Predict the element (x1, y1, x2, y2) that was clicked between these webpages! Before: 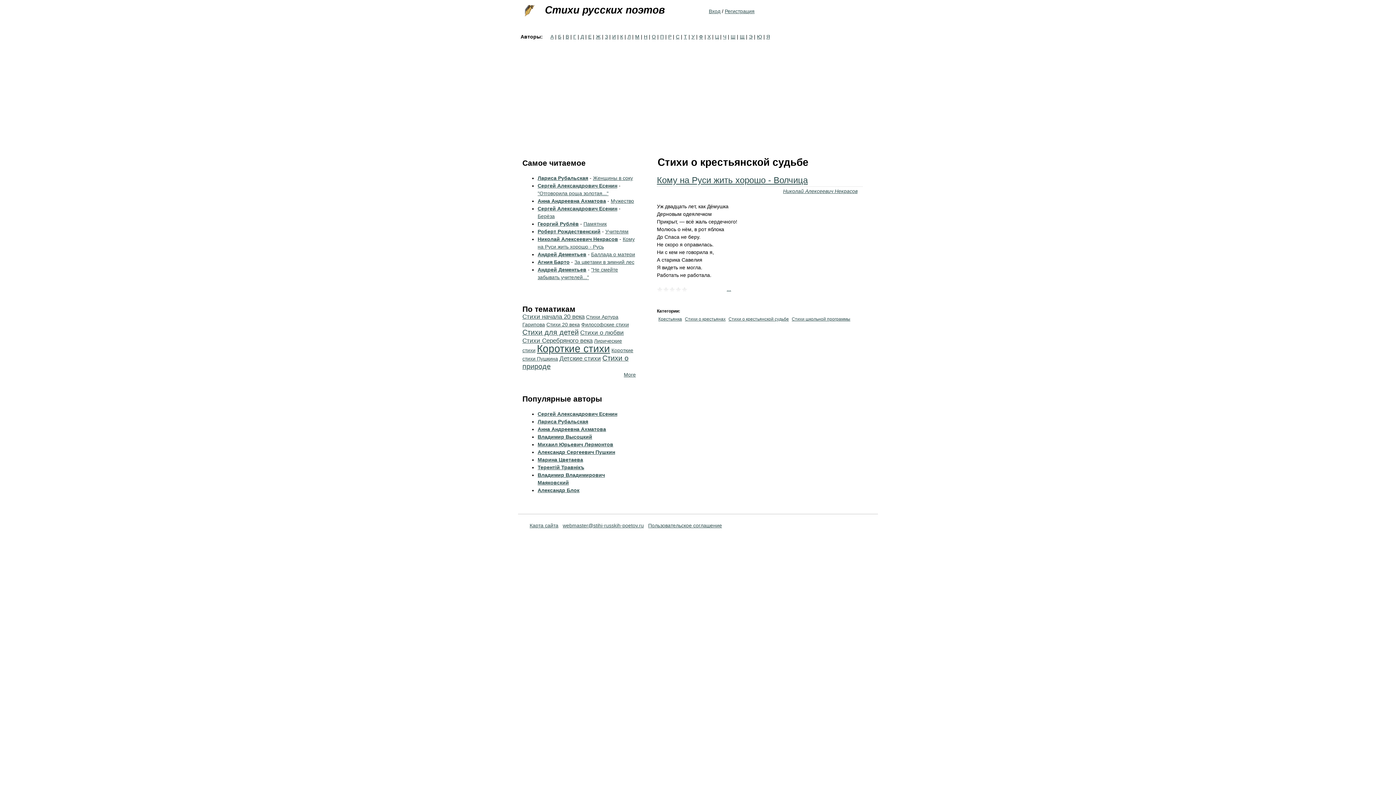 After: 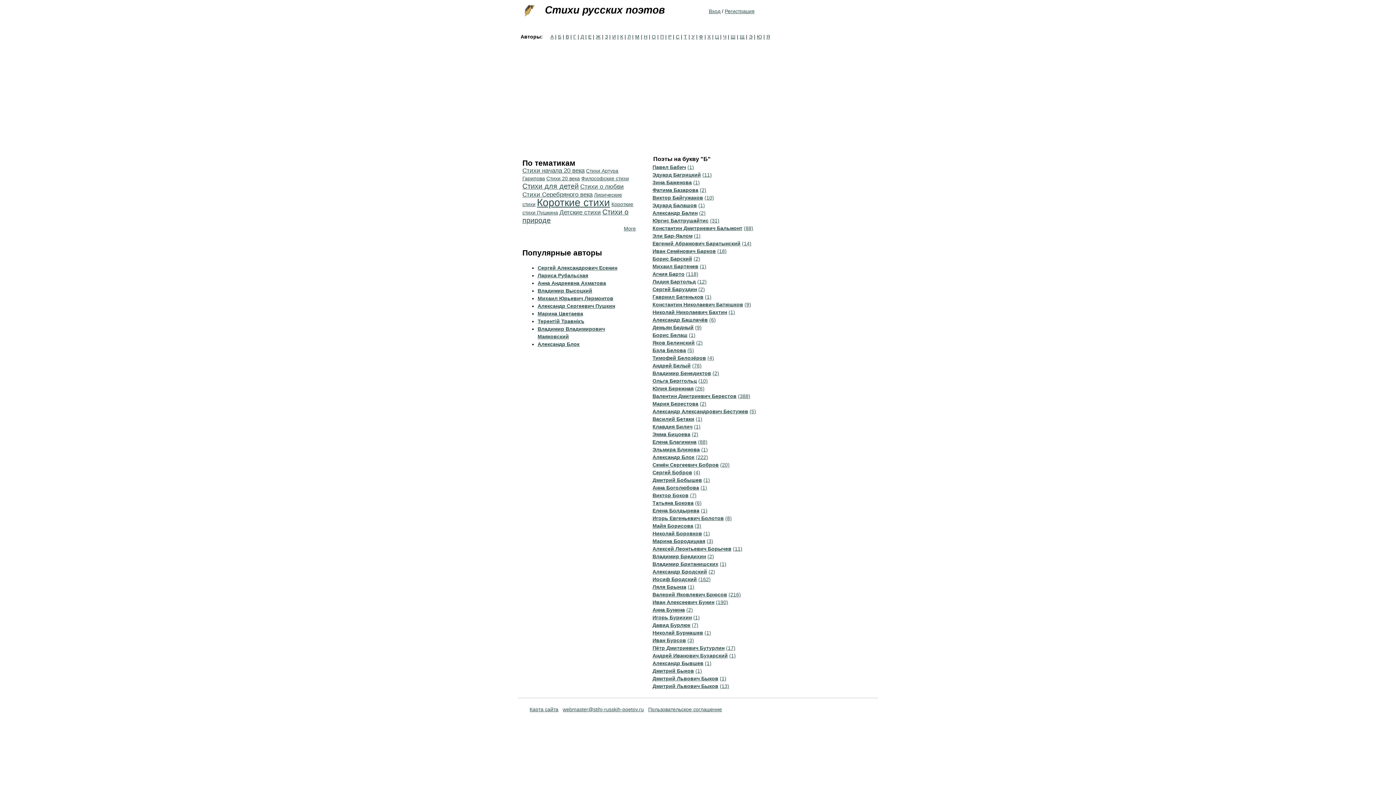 Action: bbox: (558, 33, 561, 39) label: Б